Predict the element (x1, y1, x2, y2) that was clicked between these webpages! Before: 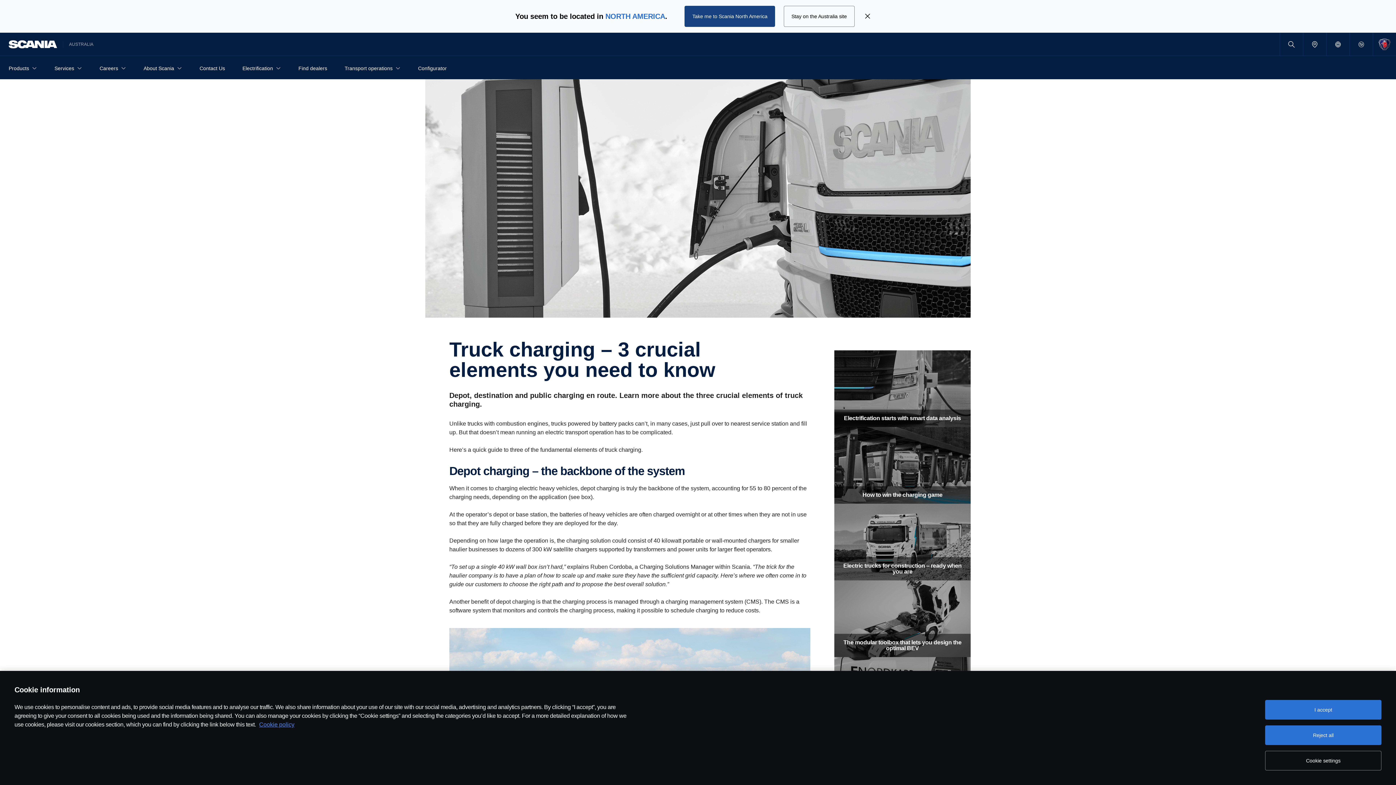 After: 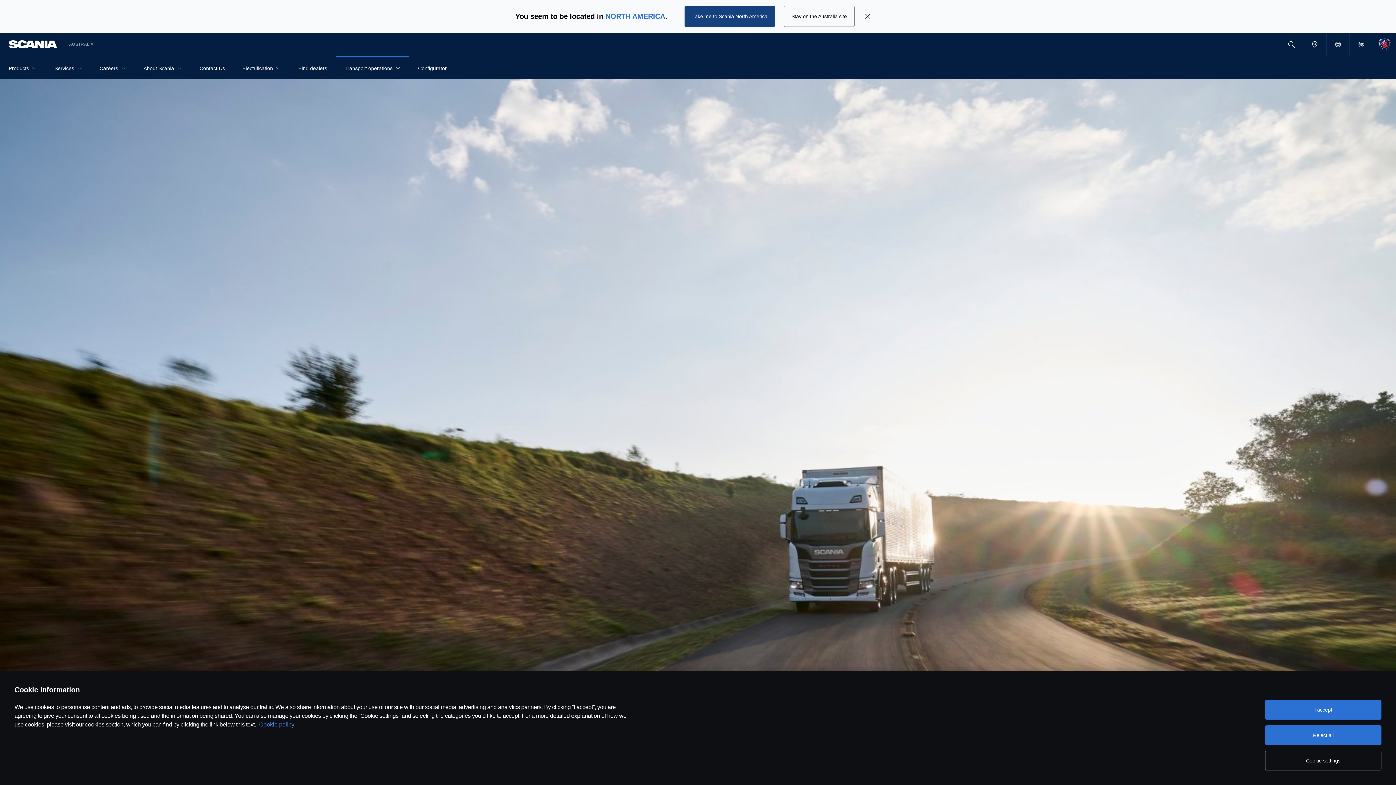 Action: bbox: (344, 61, 392, 74) label: Transport operations